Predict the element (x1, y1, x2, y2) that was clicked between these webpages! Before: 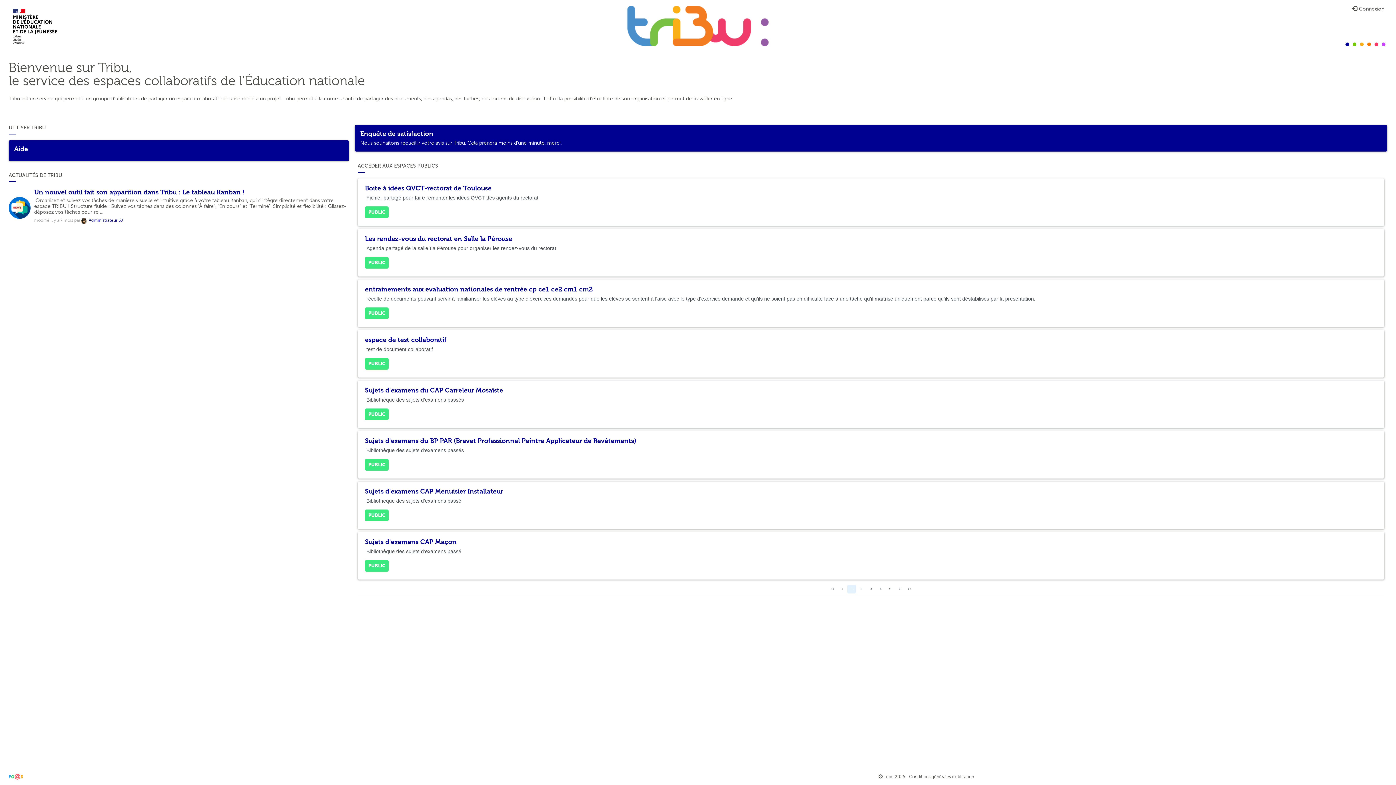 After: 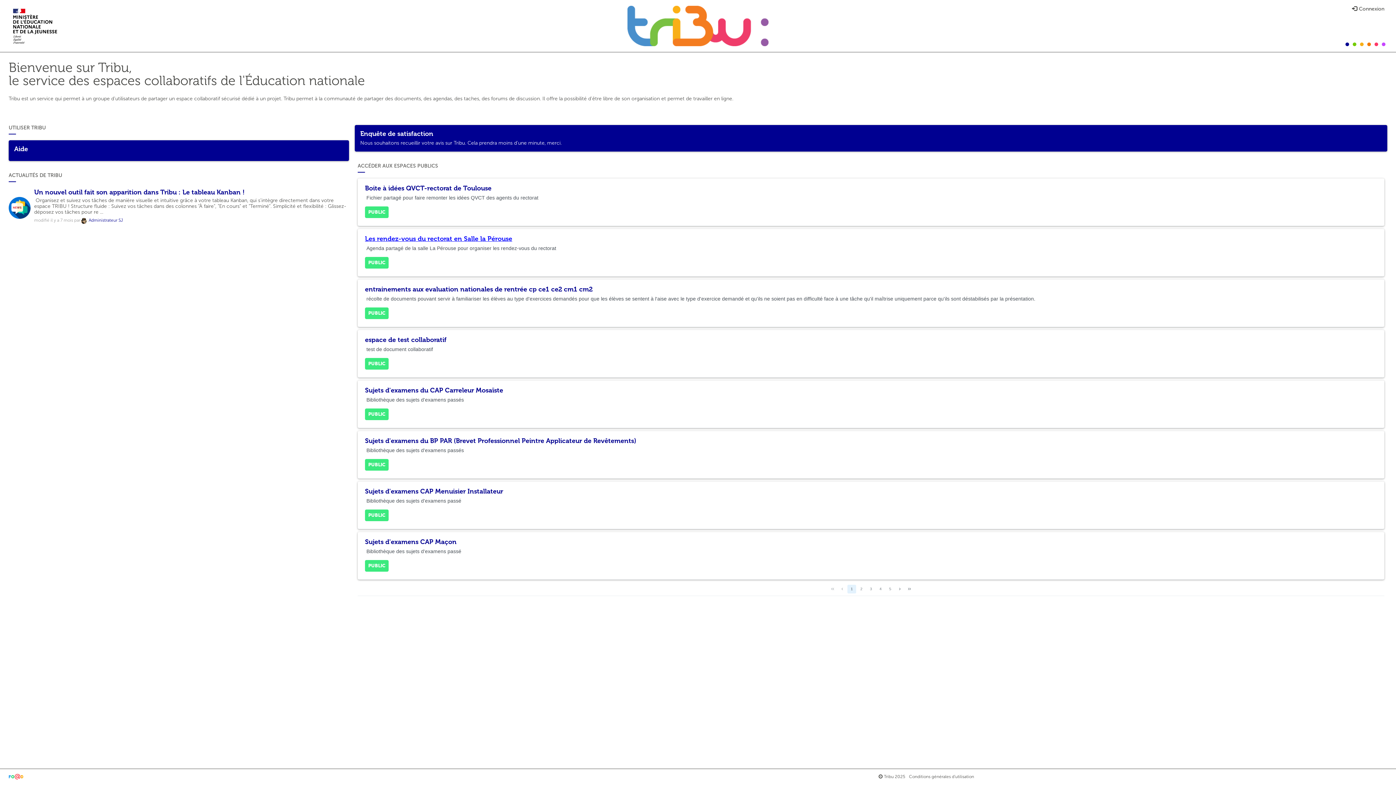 Action: label: Les rendez-vous du rectorat en Salle la Pérouse bbox: (365, 234, 512, 242)